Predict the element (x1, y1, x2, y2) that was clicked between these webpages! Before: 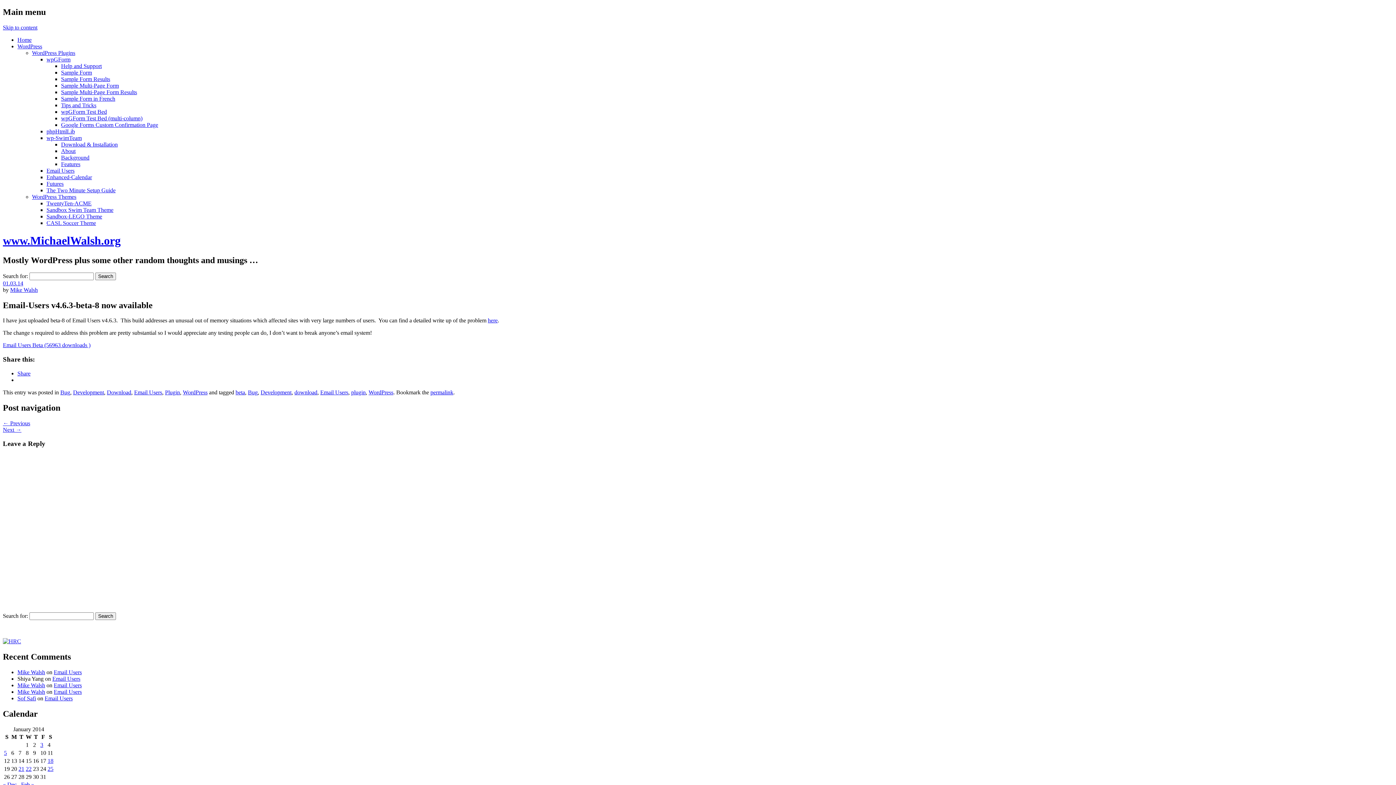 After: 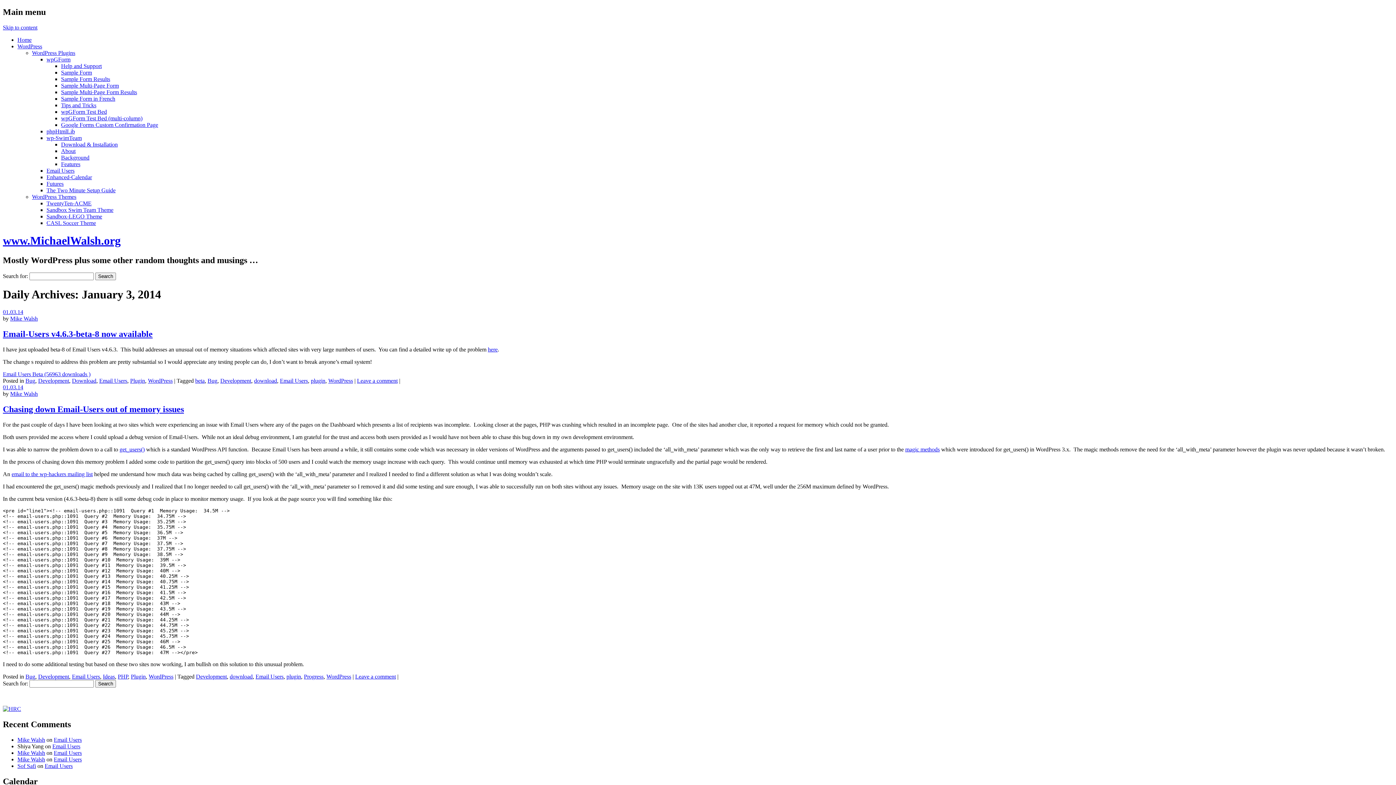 Action: bbox: (40, 742, 43, 748) label: Posts published on January 3, 2014